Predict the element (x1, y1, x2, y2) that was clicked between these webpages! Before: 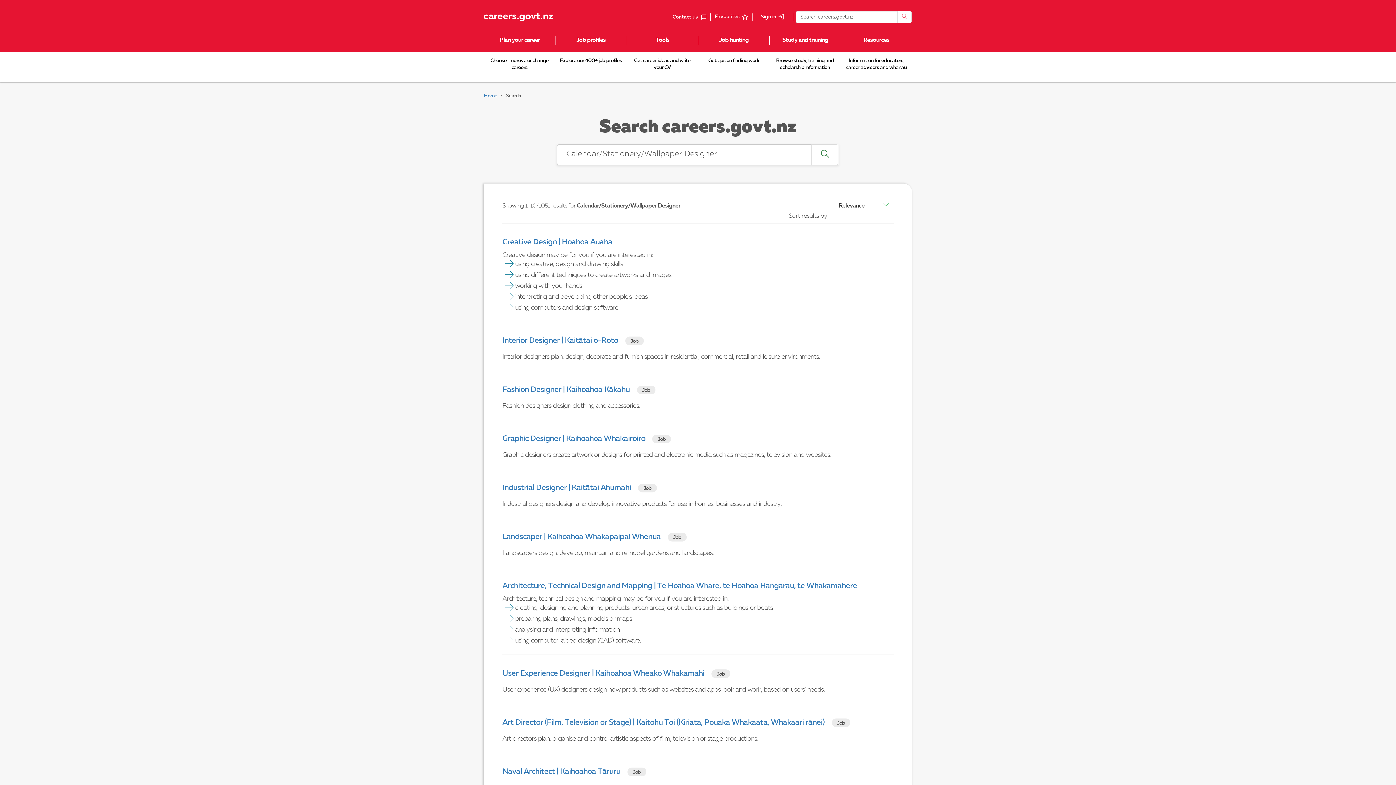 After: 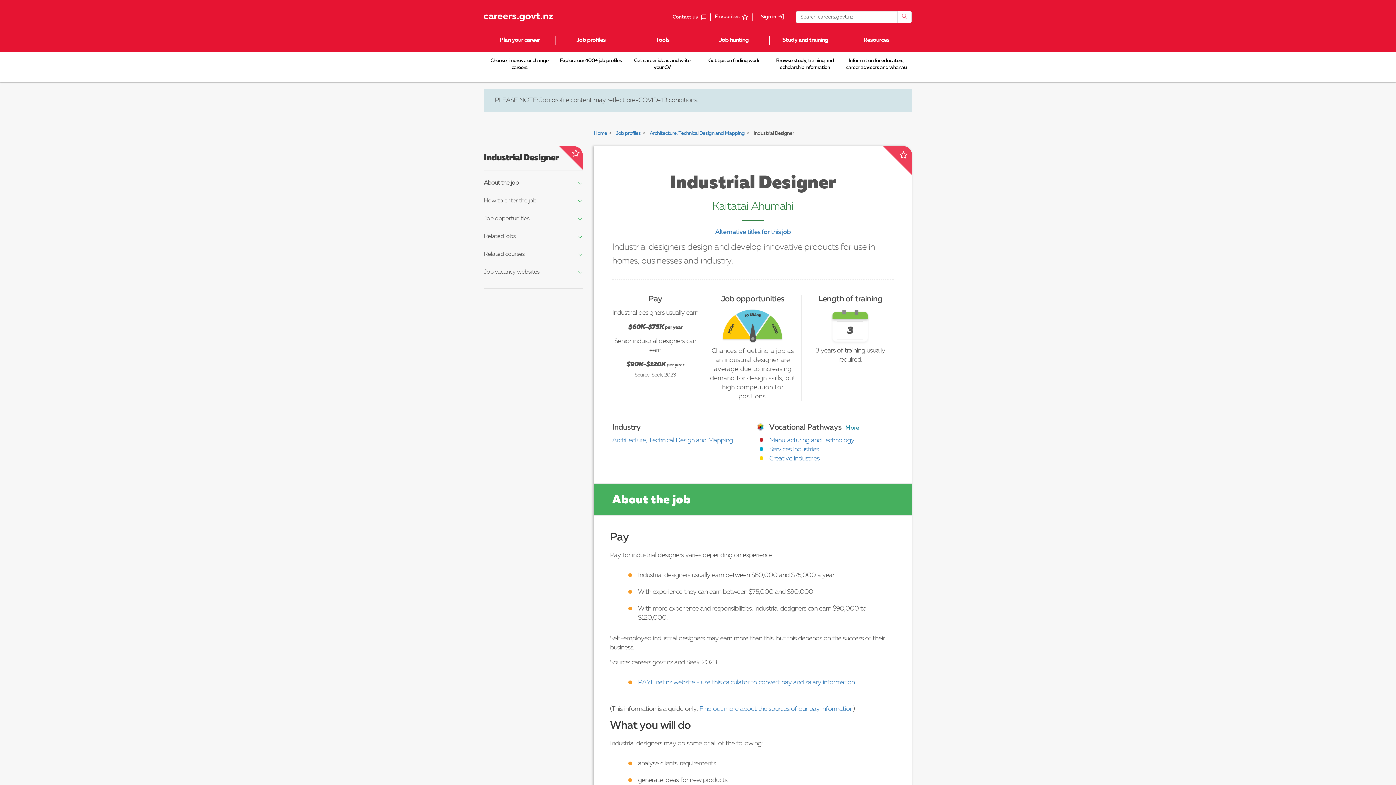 Action: label: Industrial Designer | Kaitātai Ahumahi bbox: (502, 484, 631, 492)